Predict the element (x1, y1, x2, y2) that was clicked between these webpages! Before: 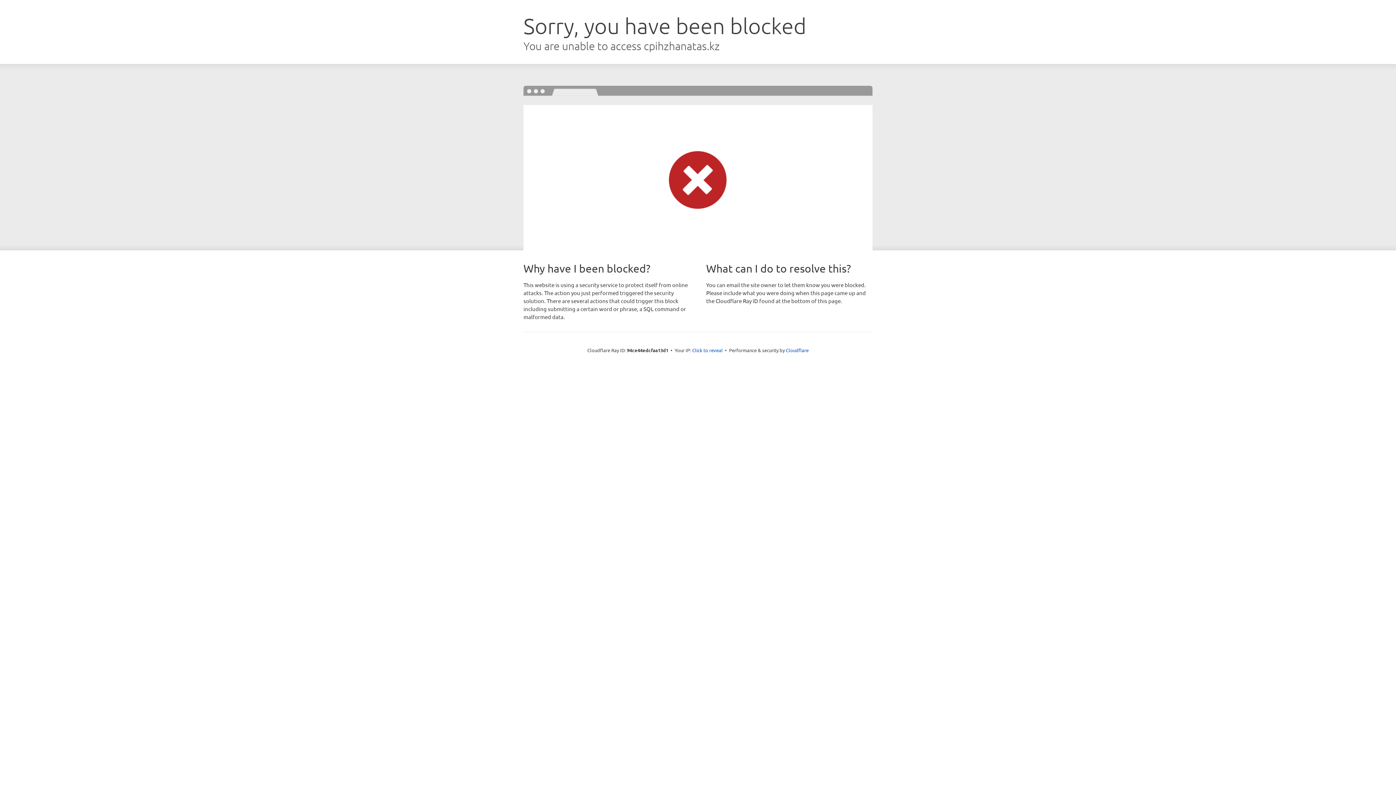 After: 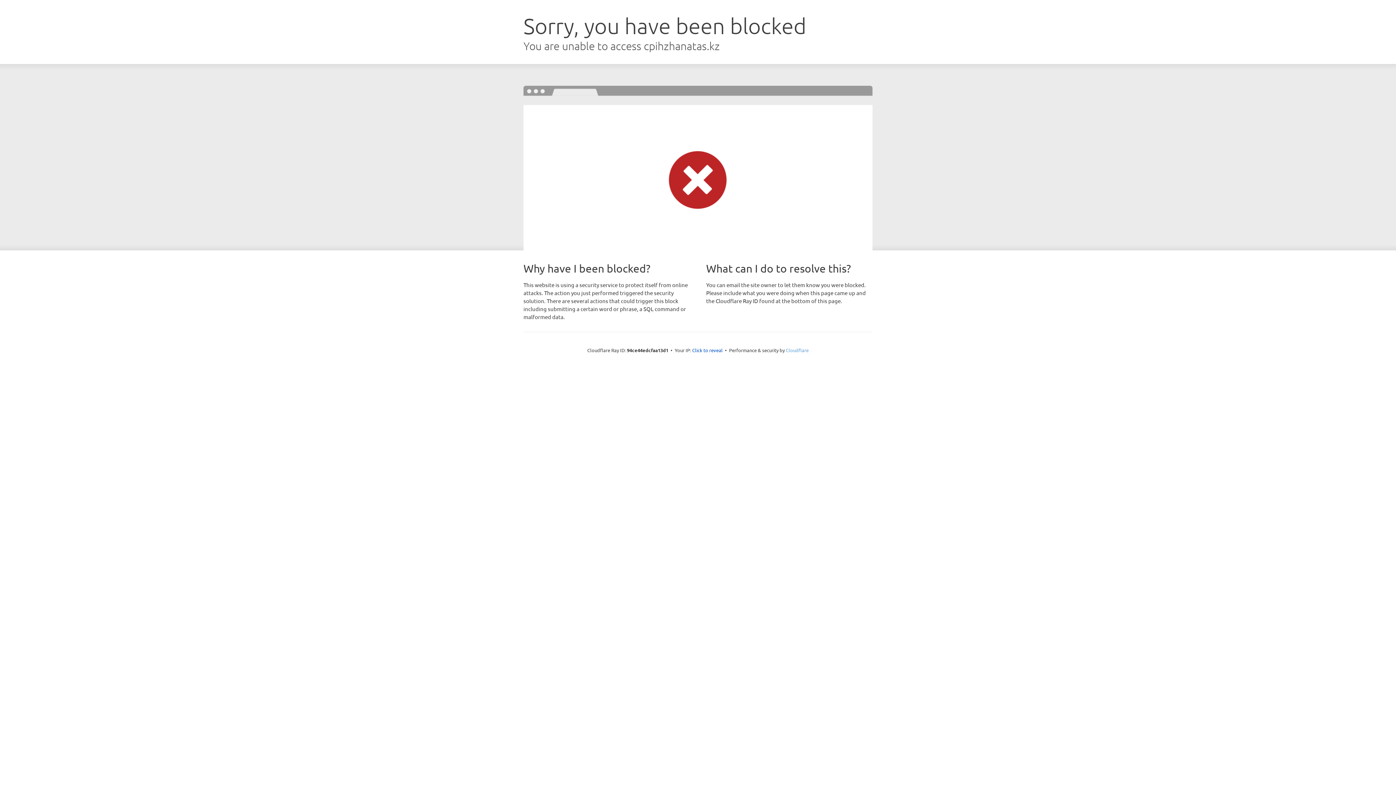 Action: bbox: (786, 347, 808, 353) label: Cloudflare